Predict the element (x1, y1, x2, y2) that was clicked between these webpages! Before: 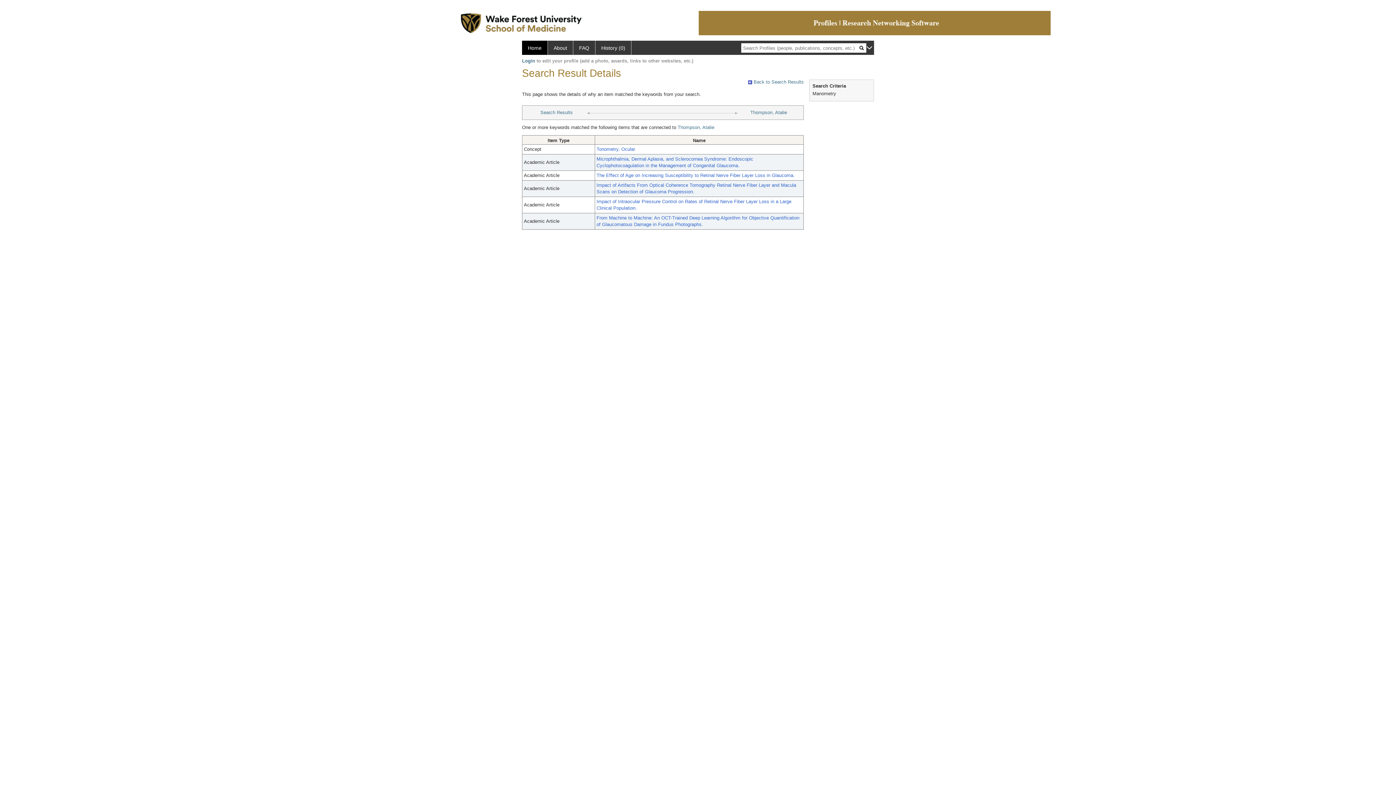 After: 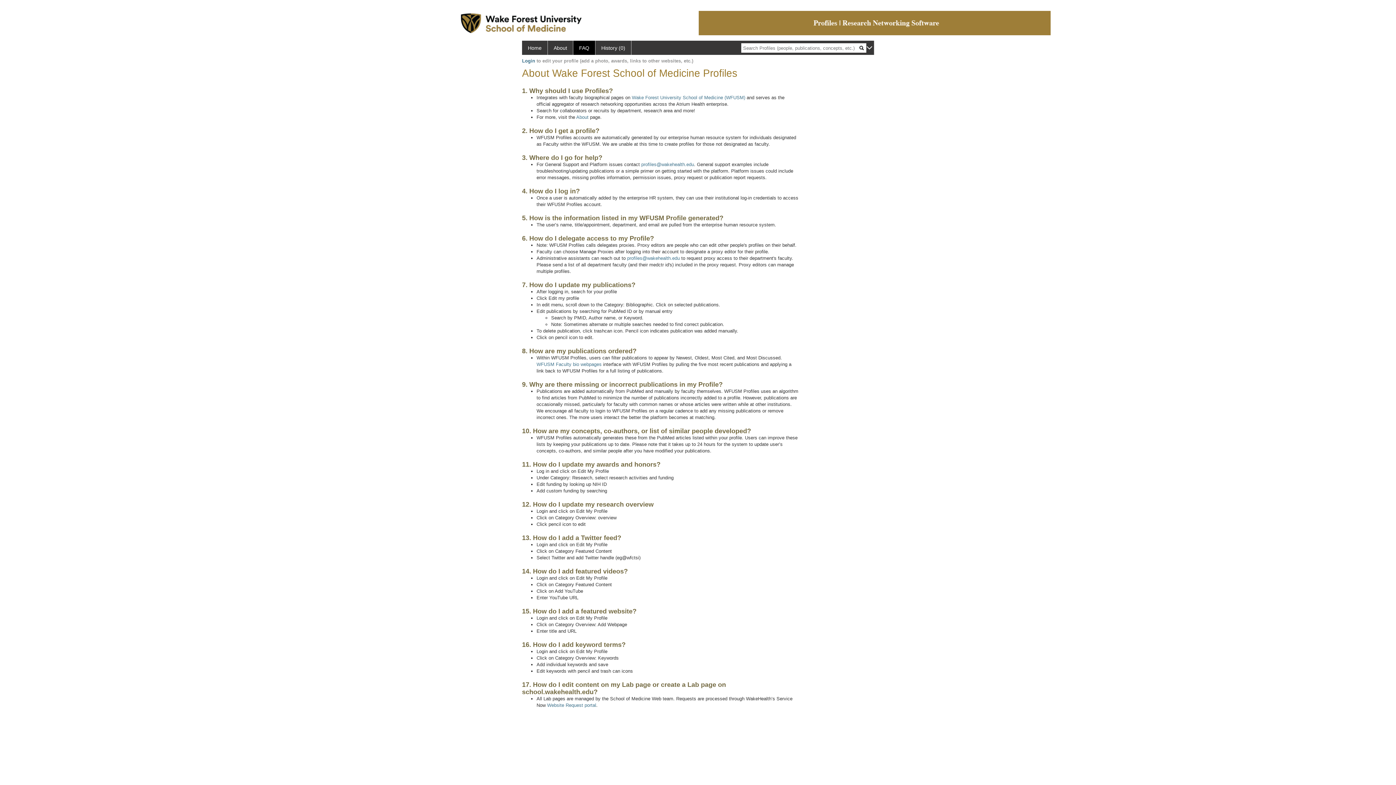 Action: bbox: (573, 40, 595, 54) label: FAQ